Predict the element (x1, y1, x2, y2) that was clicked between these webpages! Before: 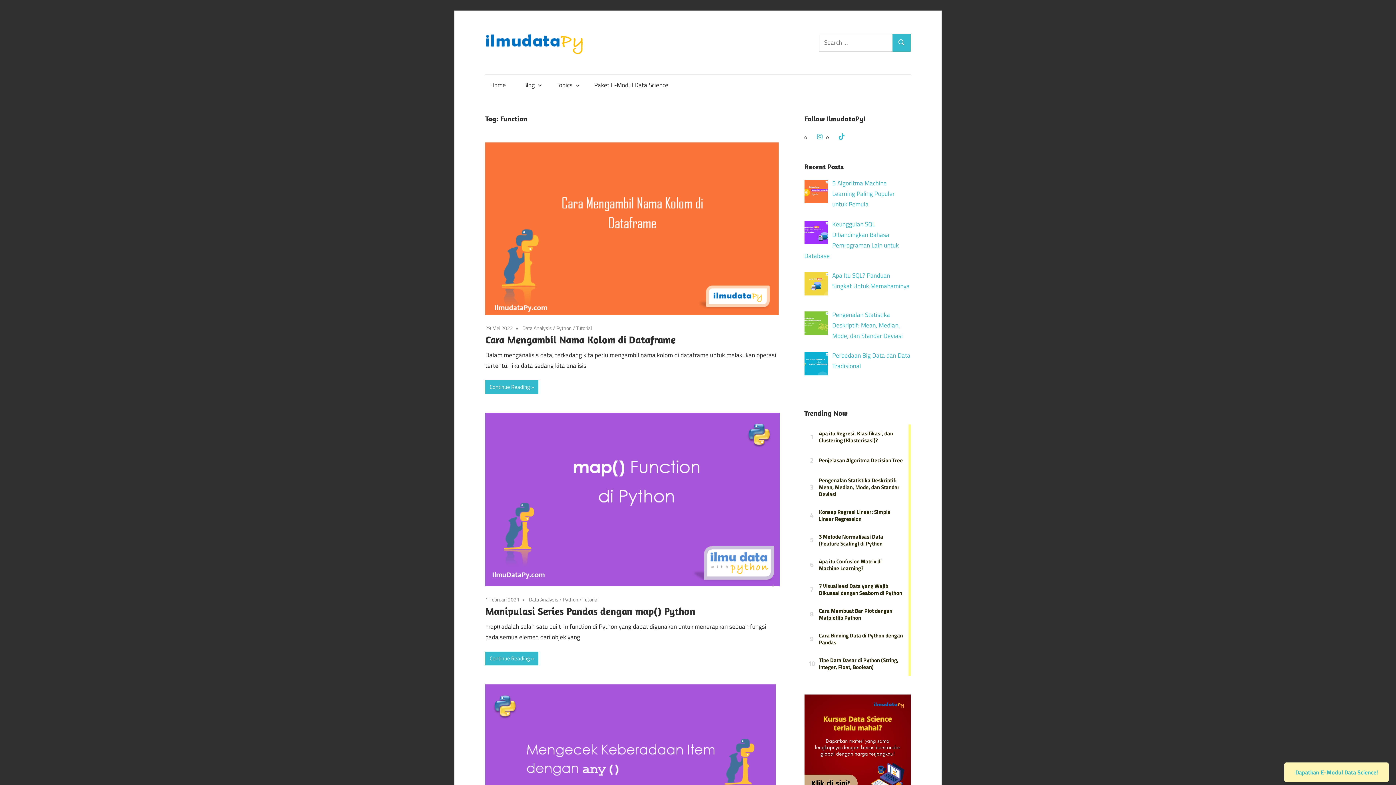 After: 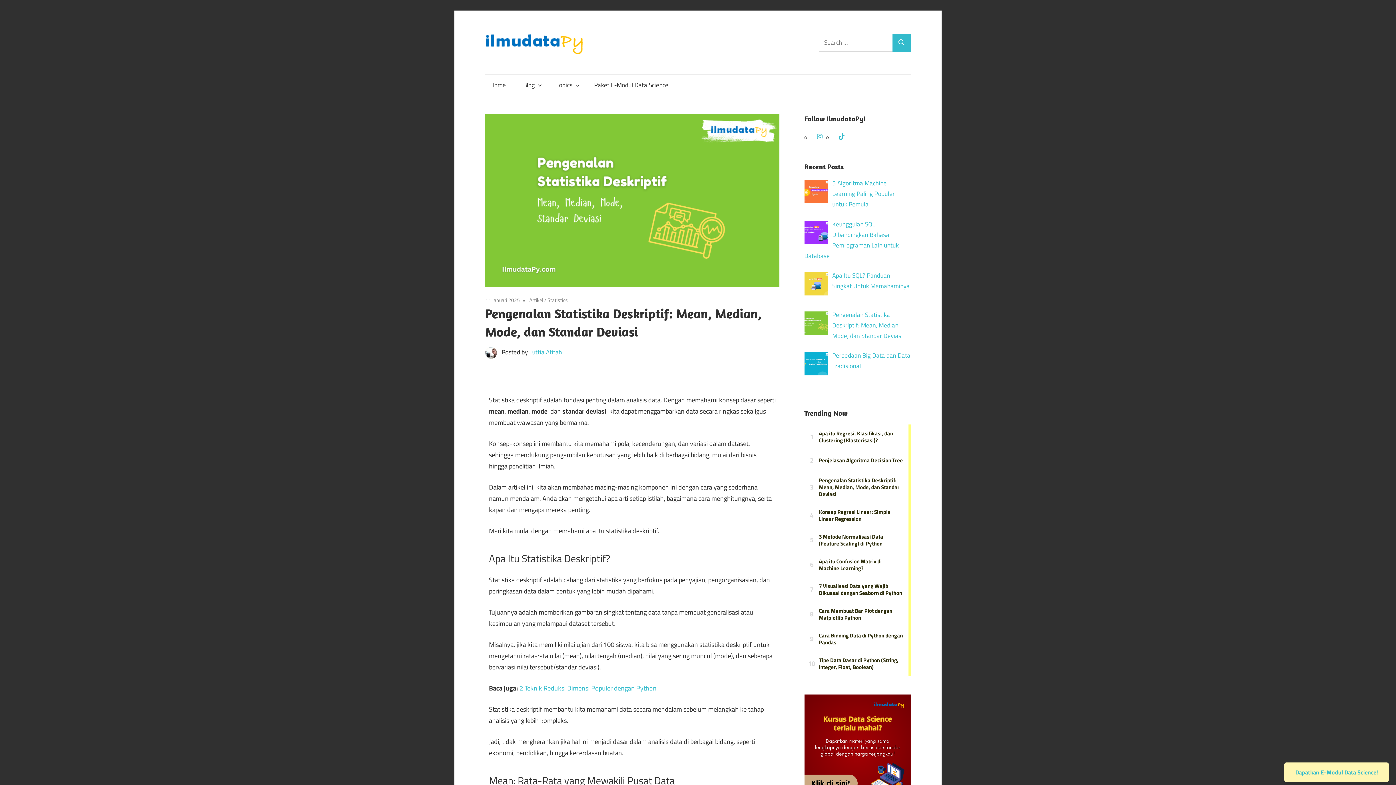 Action: label: Pengenalan Statistika Deskriptif: Mean, Median, Mode, dan Standar Deviasi bbox: (819, 476, 903, 497)